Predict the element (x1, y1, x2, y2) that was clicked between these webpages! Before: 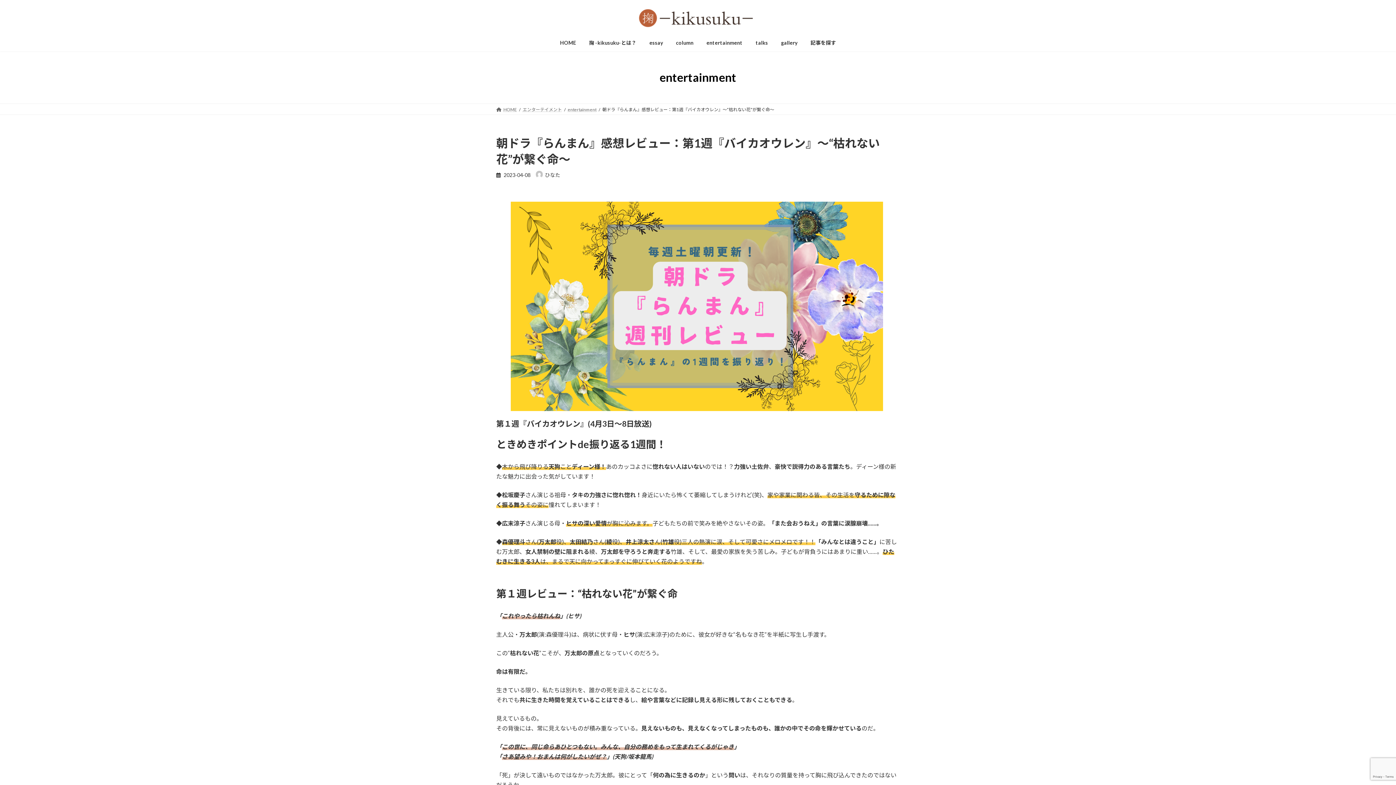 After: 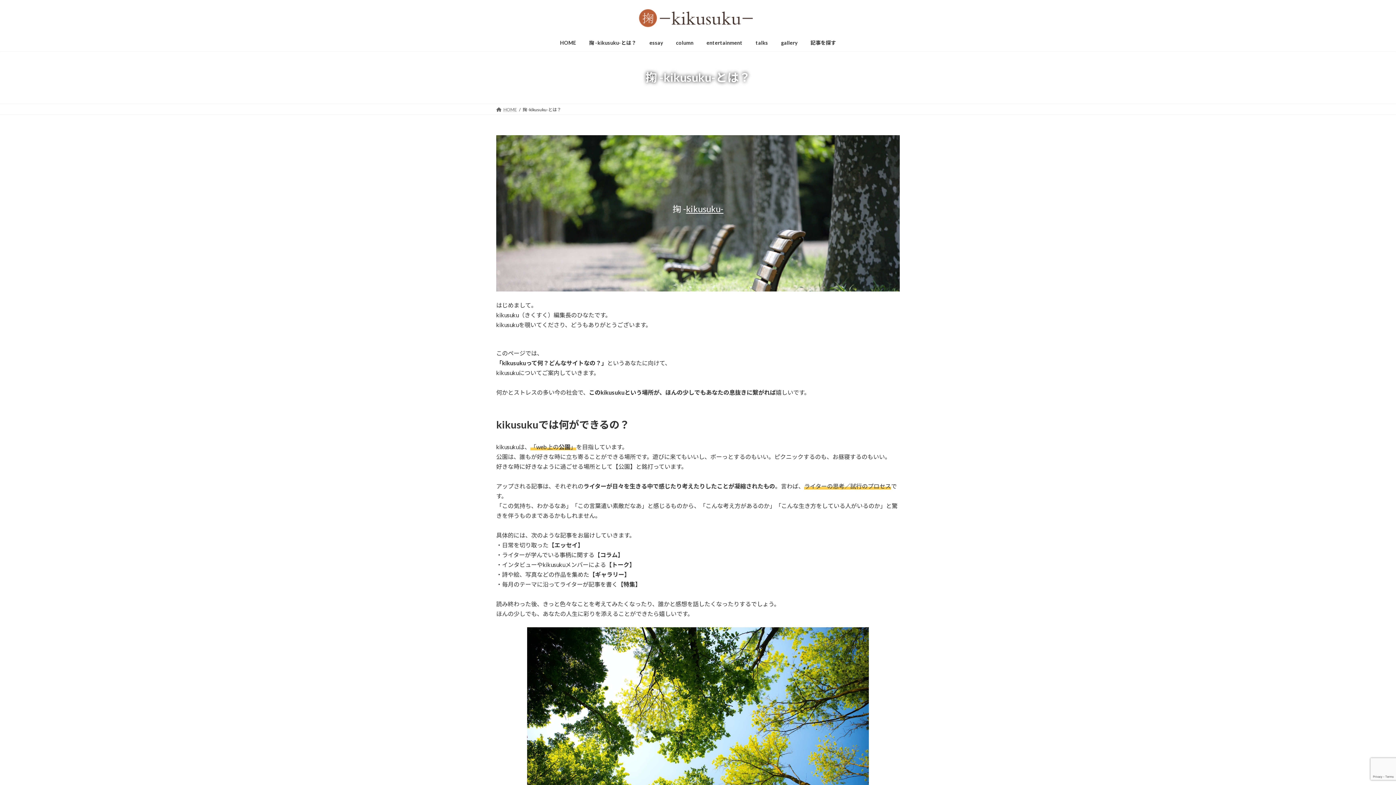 Action: label: 掬 -kikusuku-とは？ bbox: (582, 34, 643, 51)